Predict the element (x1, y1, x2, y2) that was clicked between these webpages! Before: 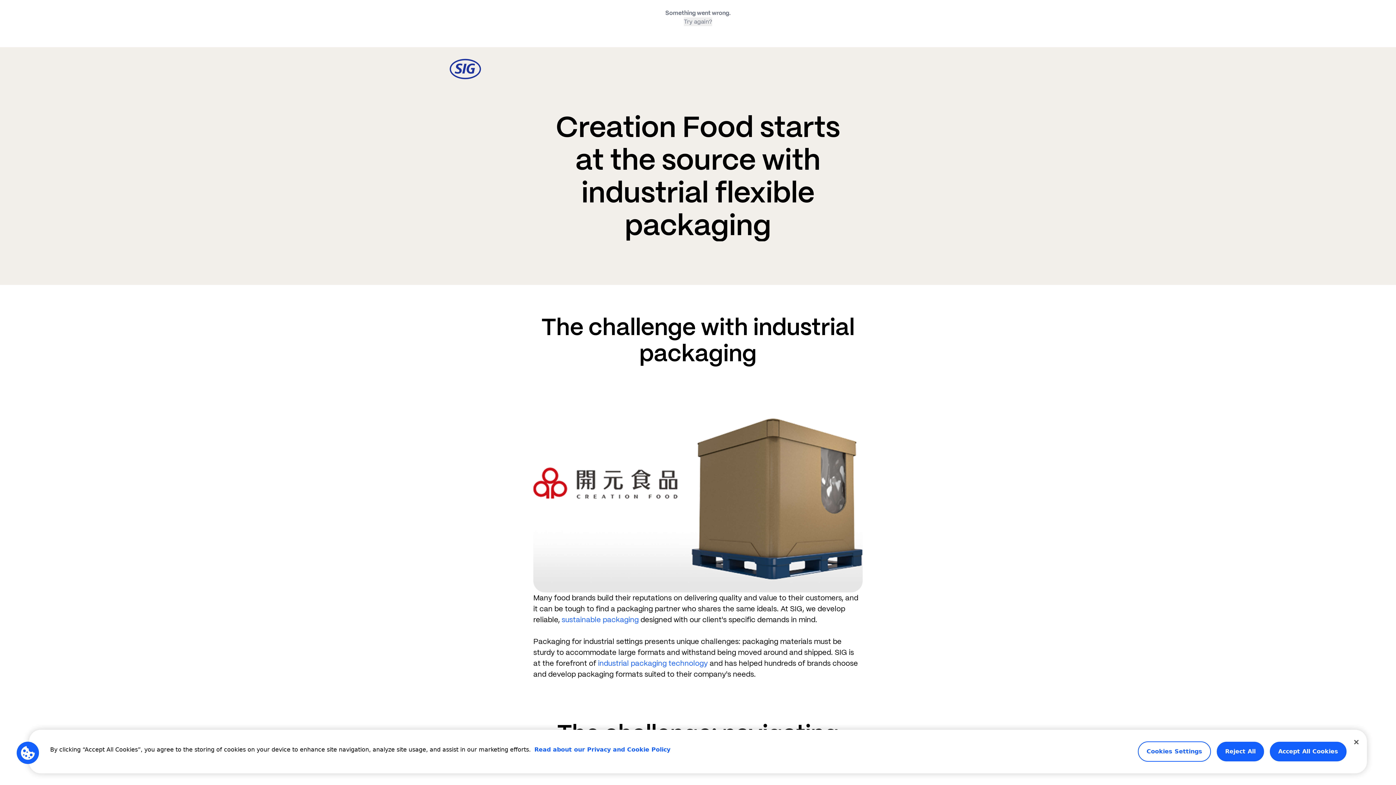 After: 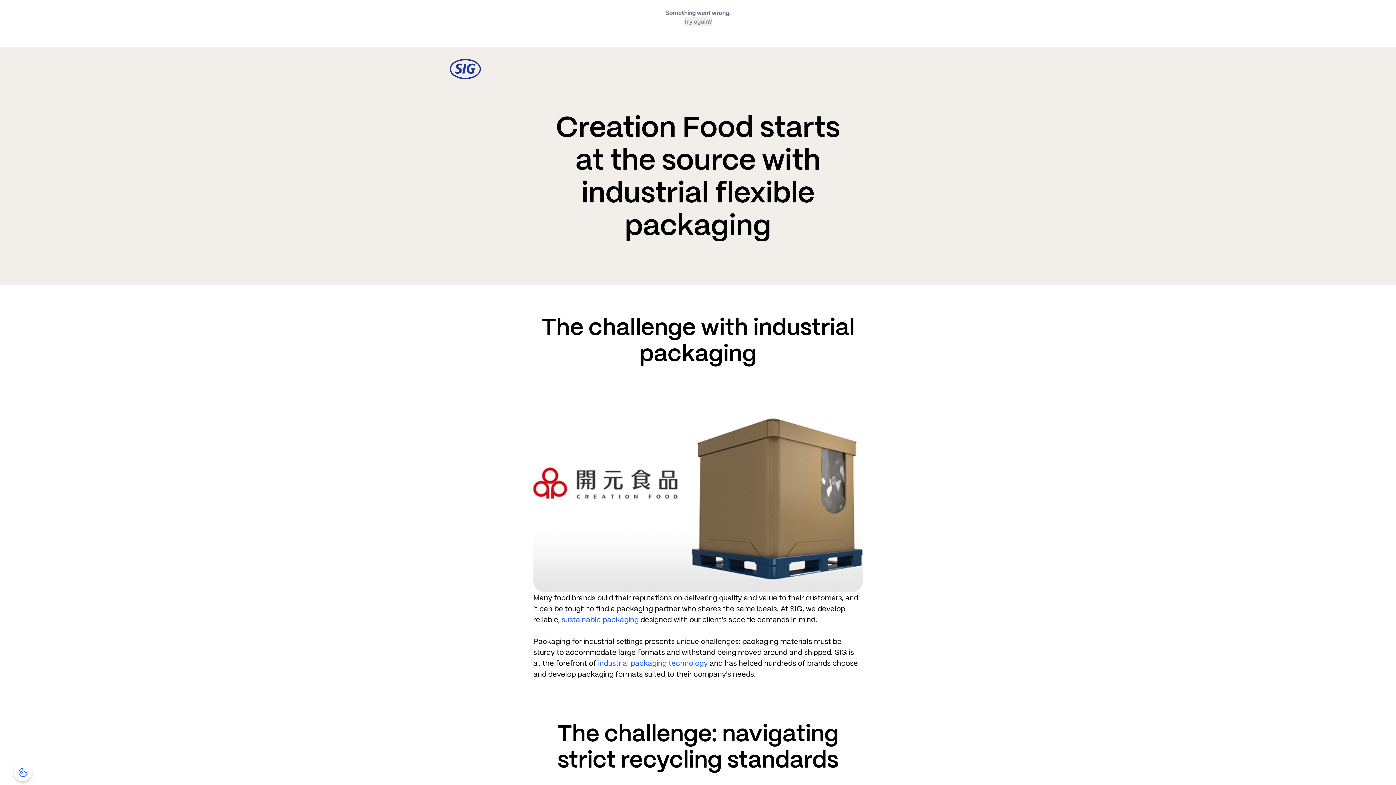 Action: bbox: (1270, 742, 1346, 761) label: Accept All Cookies